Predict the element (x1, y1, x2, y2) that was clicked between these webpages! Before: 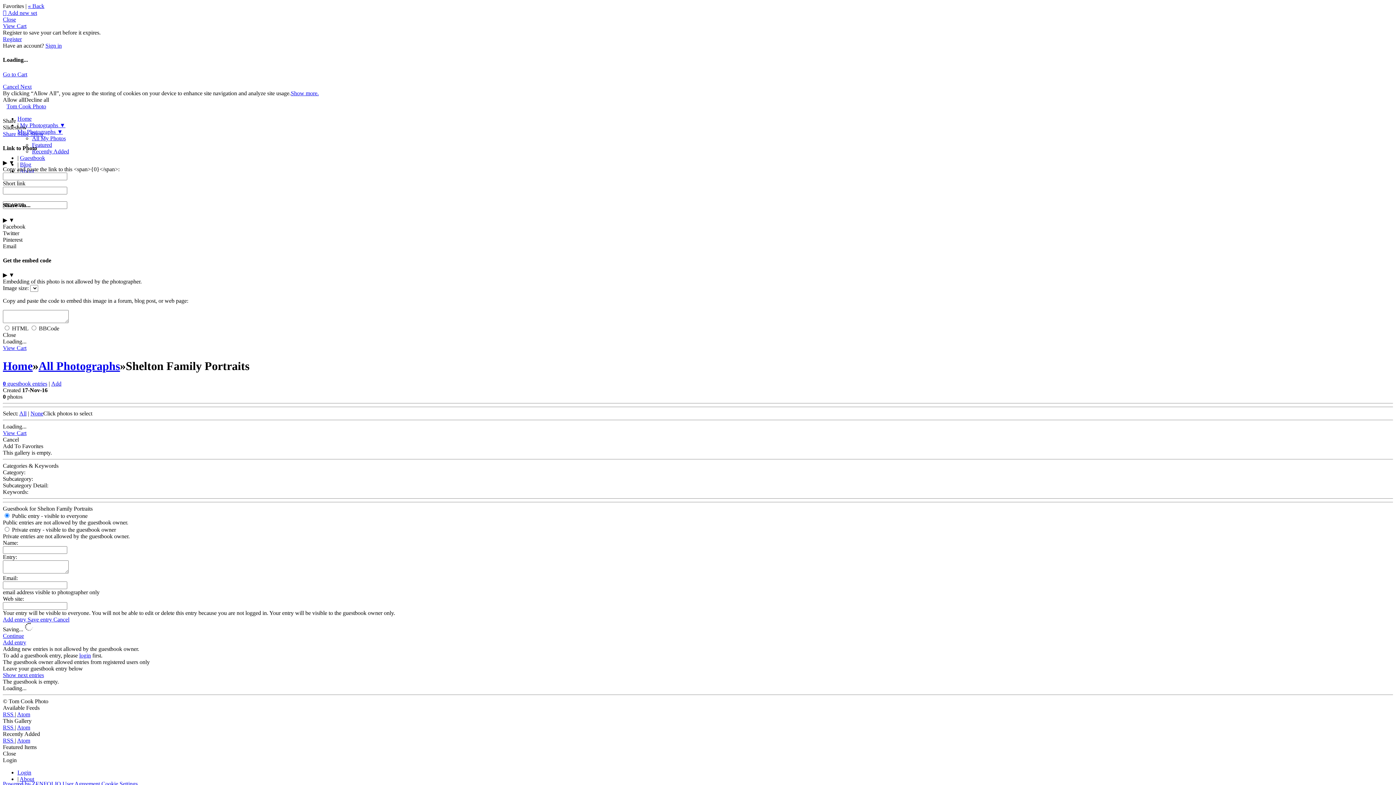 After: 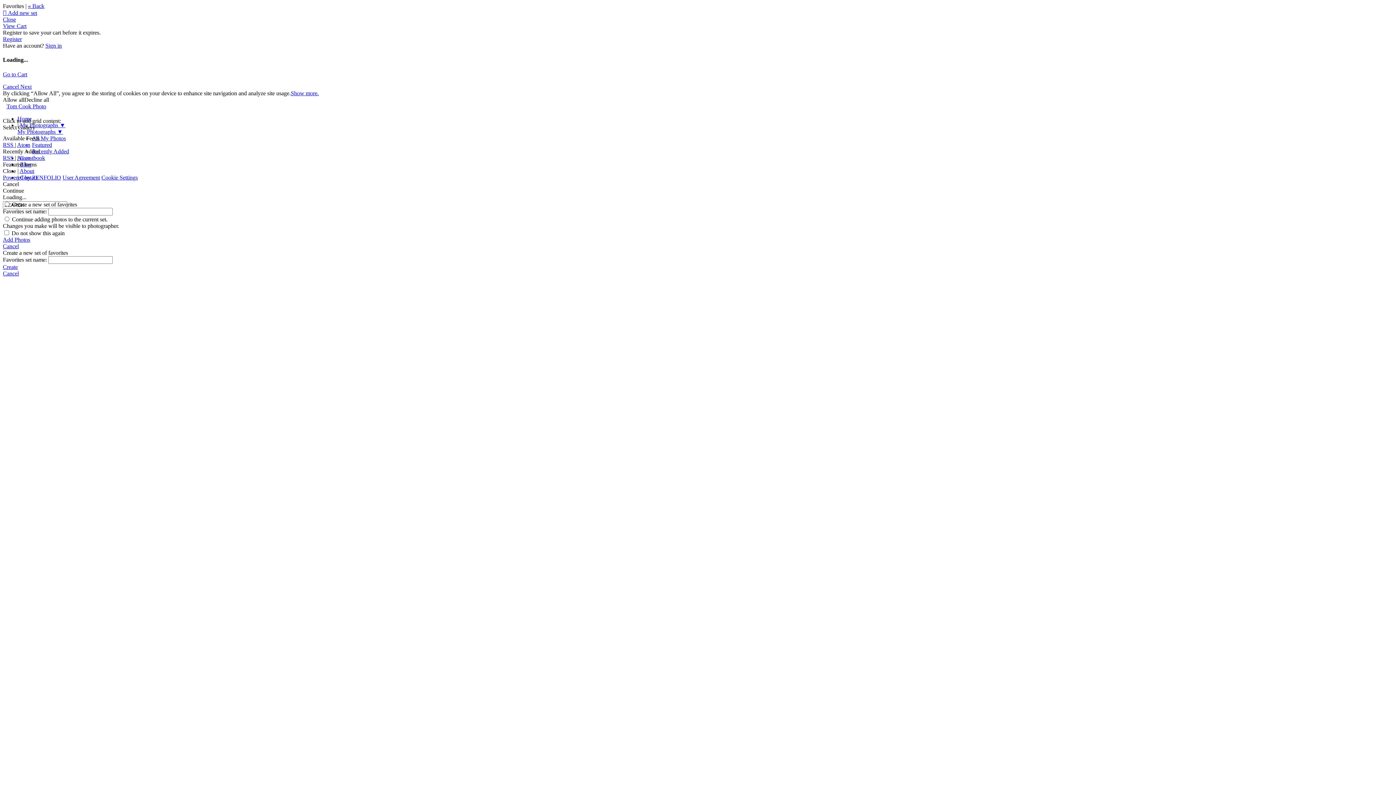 Action: label: Home bbox: (2, 359, 32, 372)